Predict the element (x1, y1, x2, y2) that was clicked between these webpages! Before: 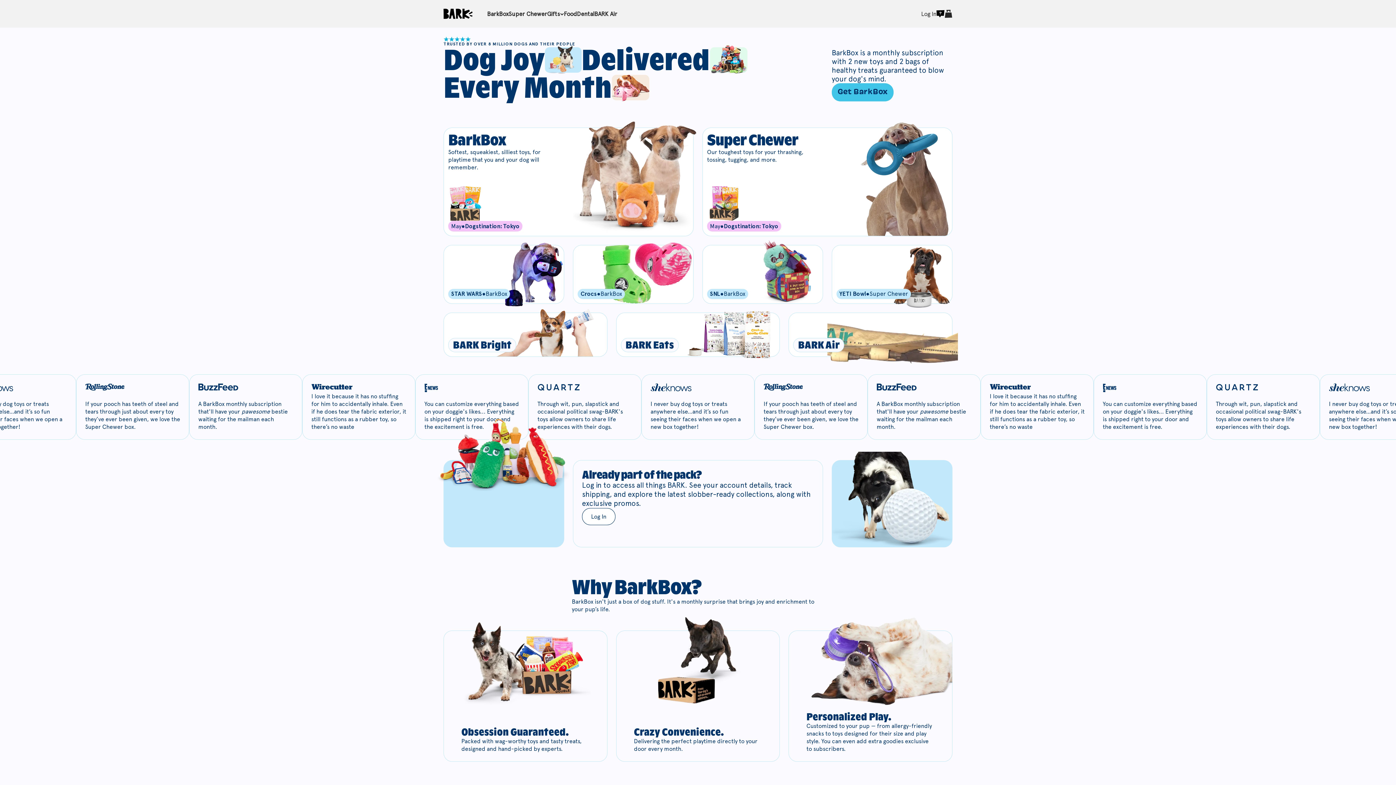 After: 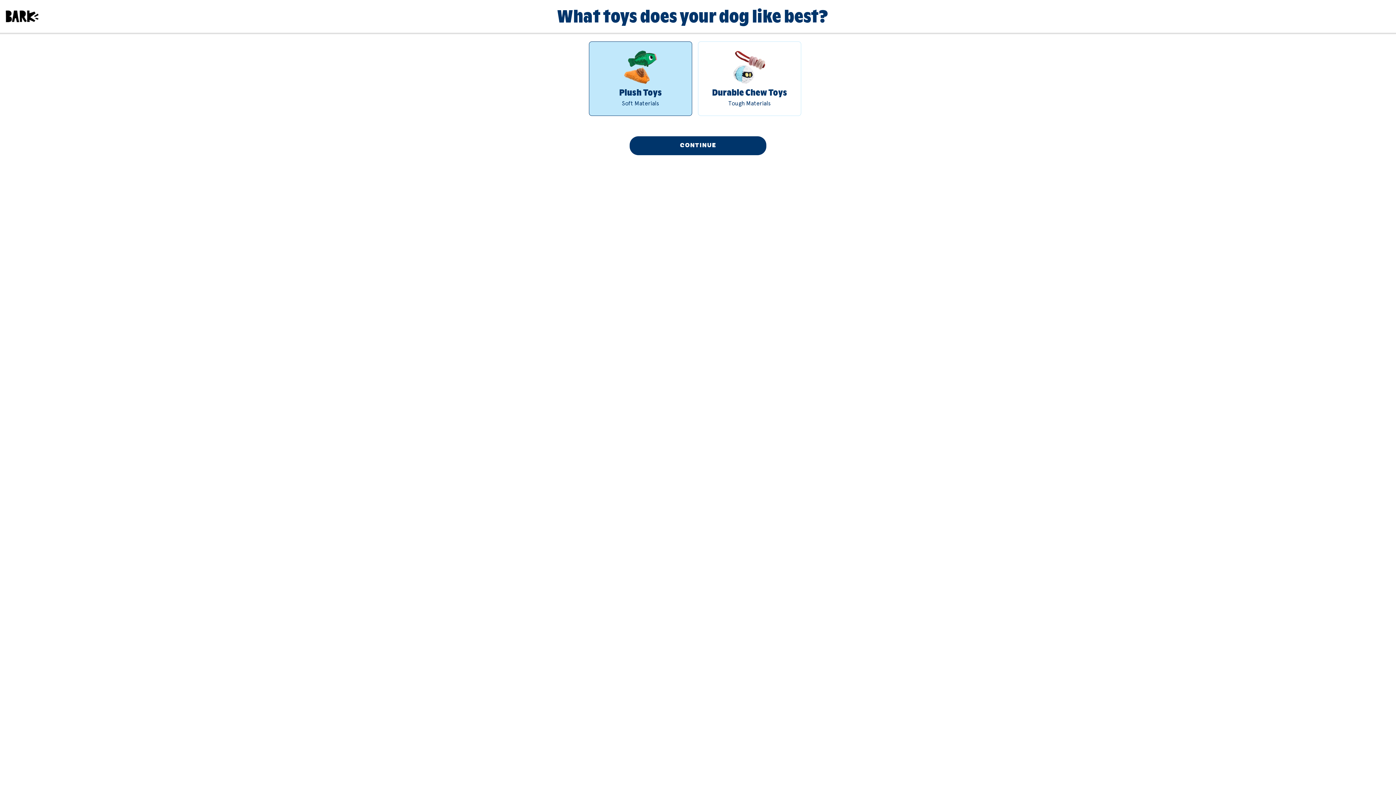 Action: label: Get BarkBox bbox: (831, 83, 893, 101)